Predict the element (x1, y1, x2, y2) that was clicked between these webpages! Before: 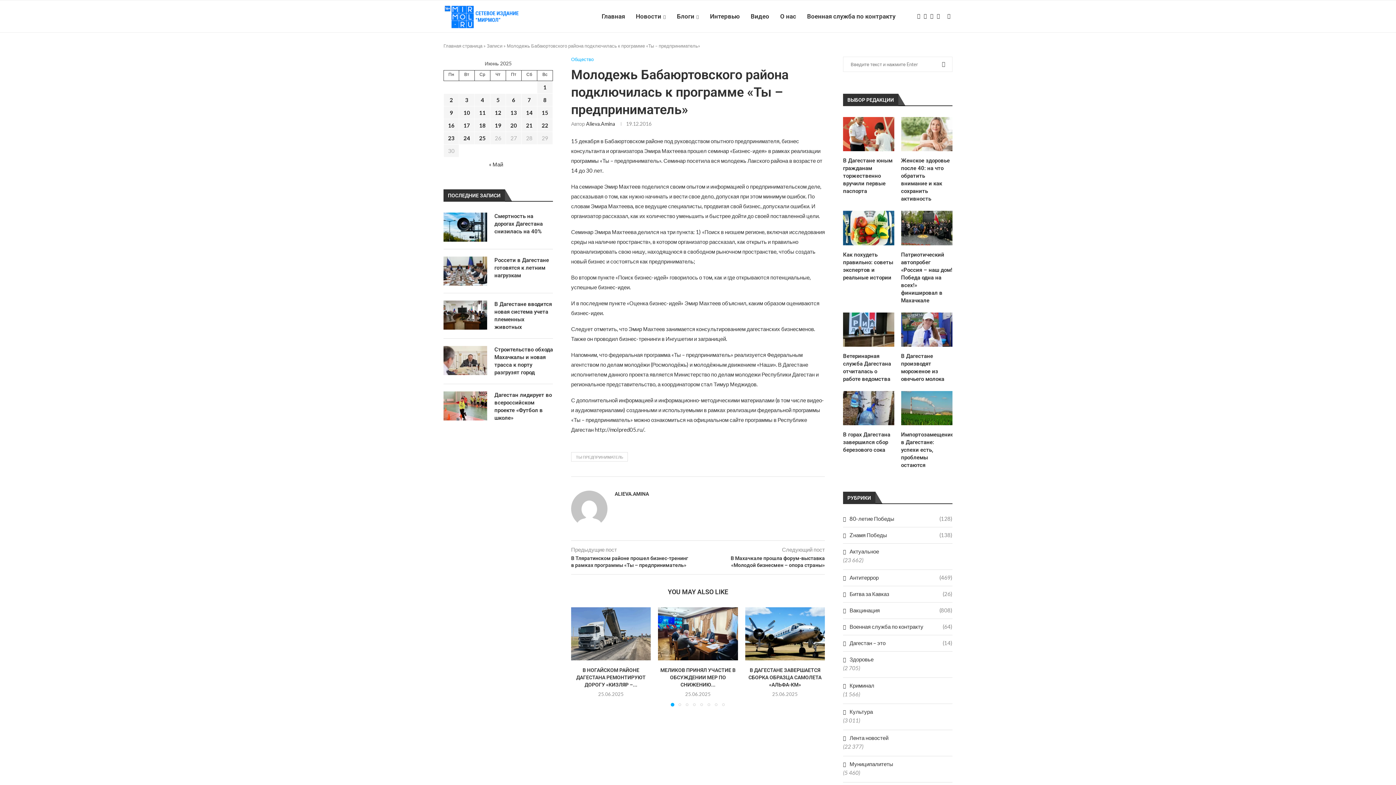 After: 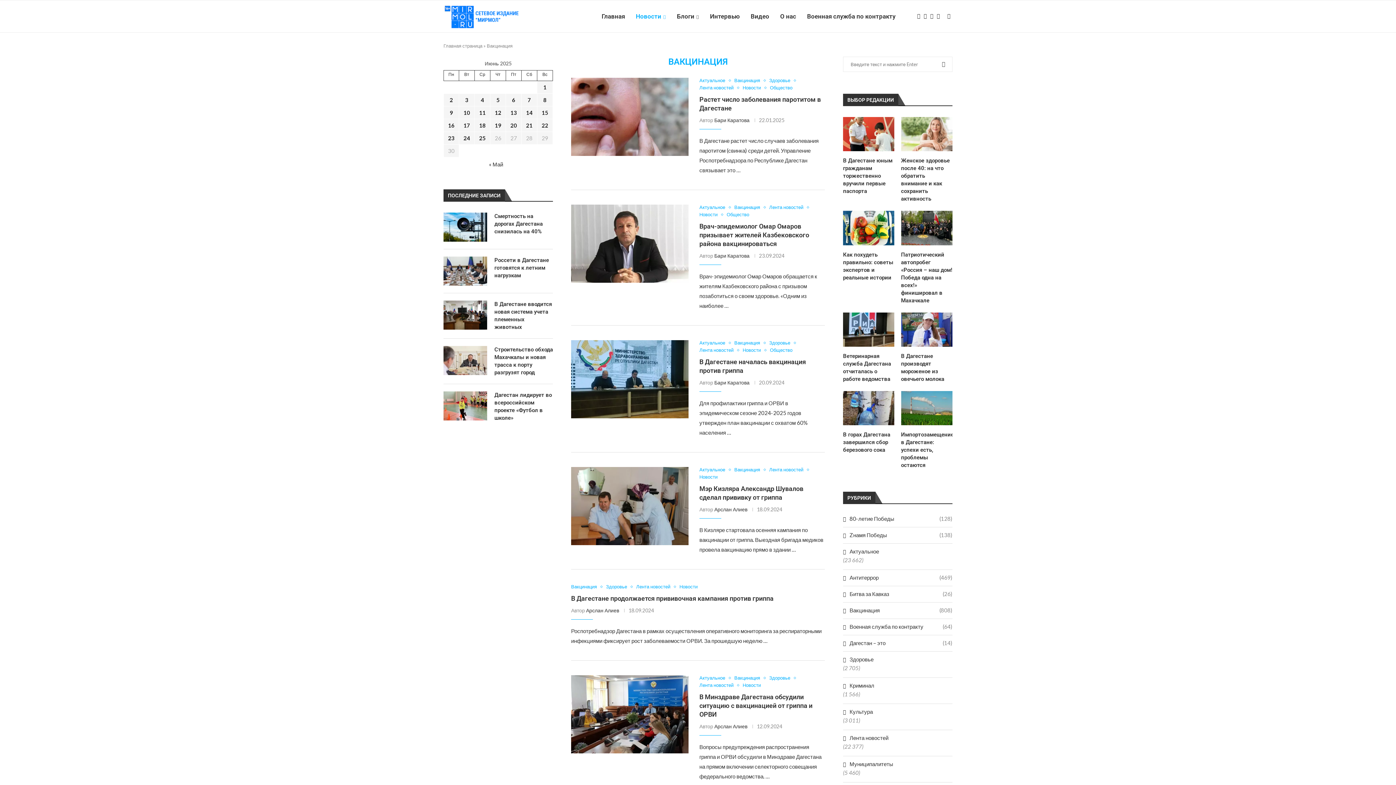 Action: label: Вакцинация
(808) bbox: (843, 607, 952, 614)